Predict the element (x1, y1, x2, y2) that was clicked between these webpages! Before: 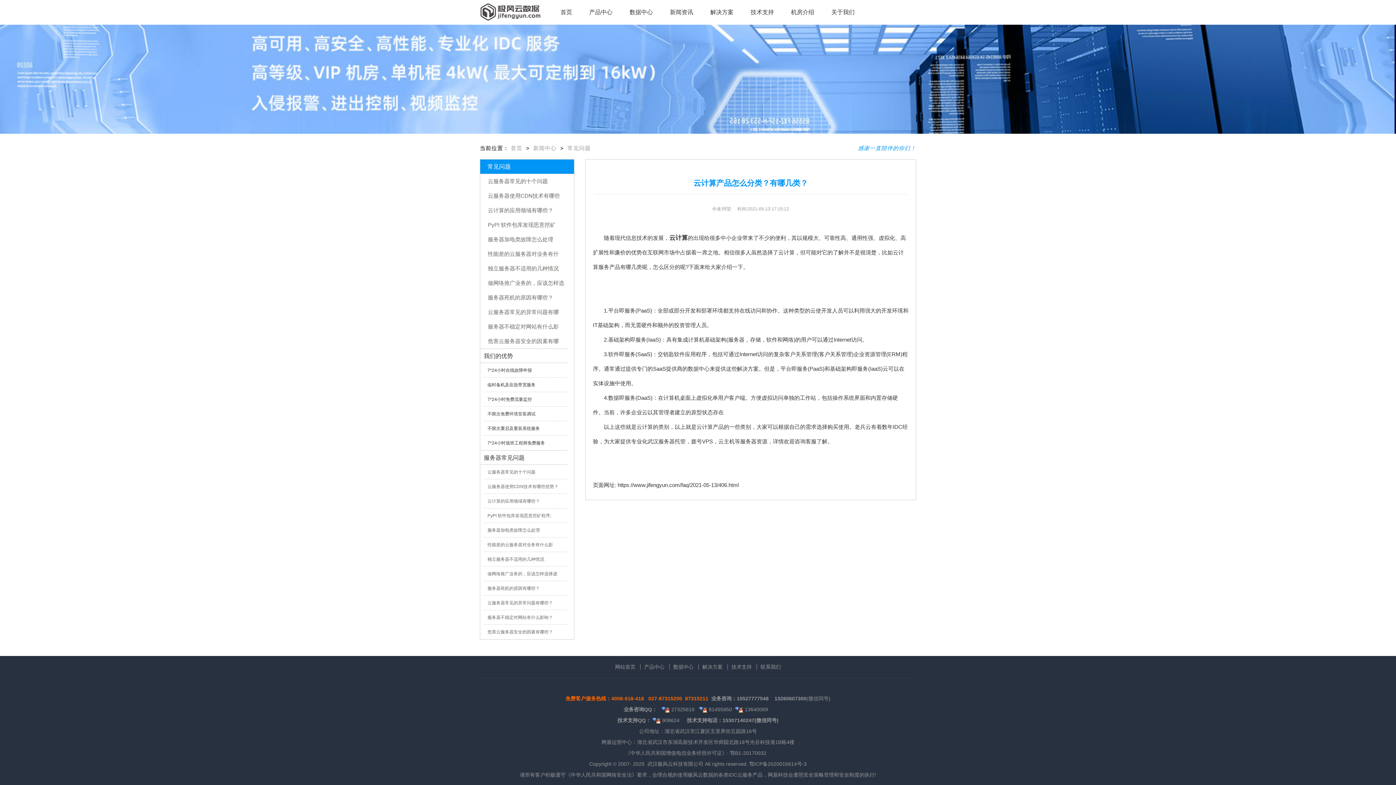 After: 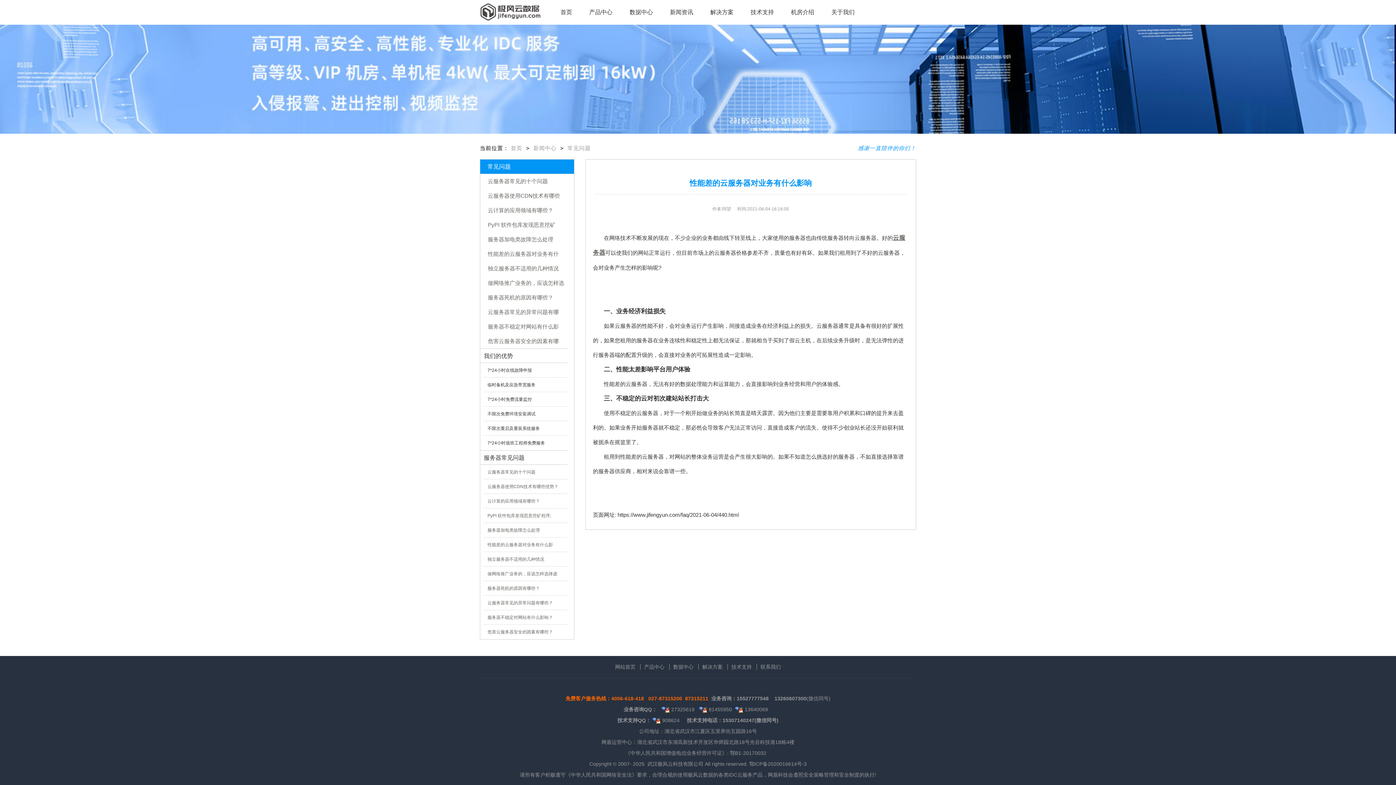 Action: bbox: (487, 542, 553, 547) label: 性能差的云服务器对业务有什么影